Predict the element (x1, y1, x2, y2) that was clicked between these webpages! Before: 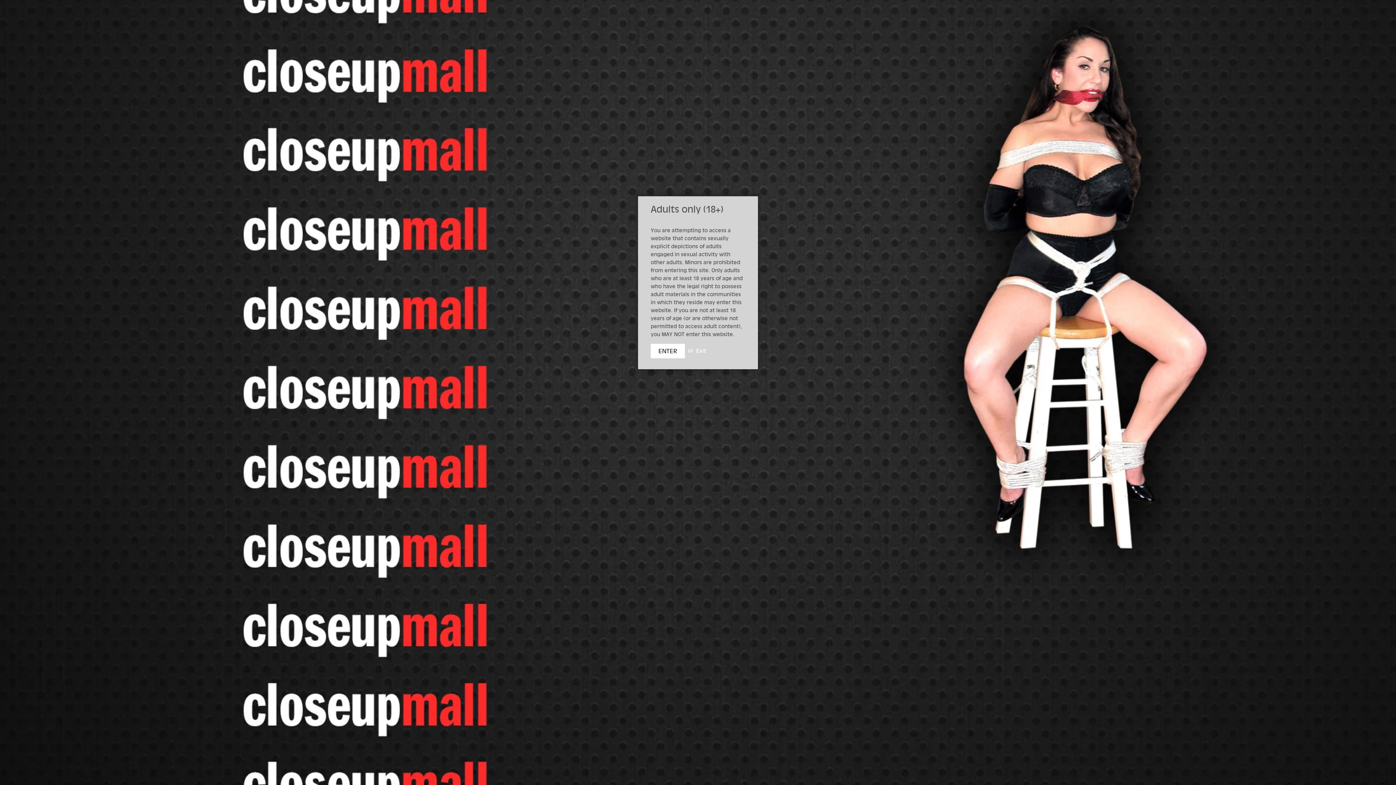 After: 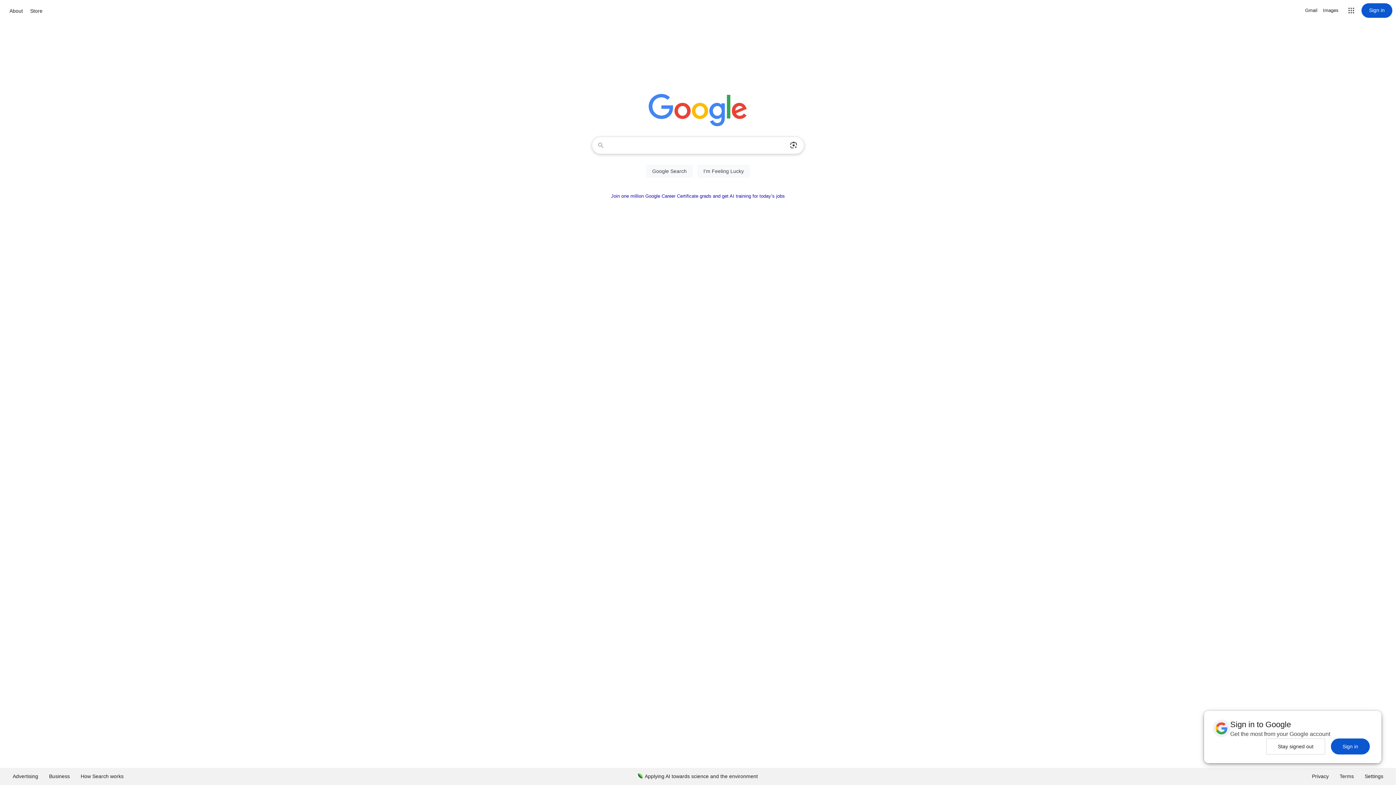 Action: label: Exit bbox: (696, 347, 706, 354)